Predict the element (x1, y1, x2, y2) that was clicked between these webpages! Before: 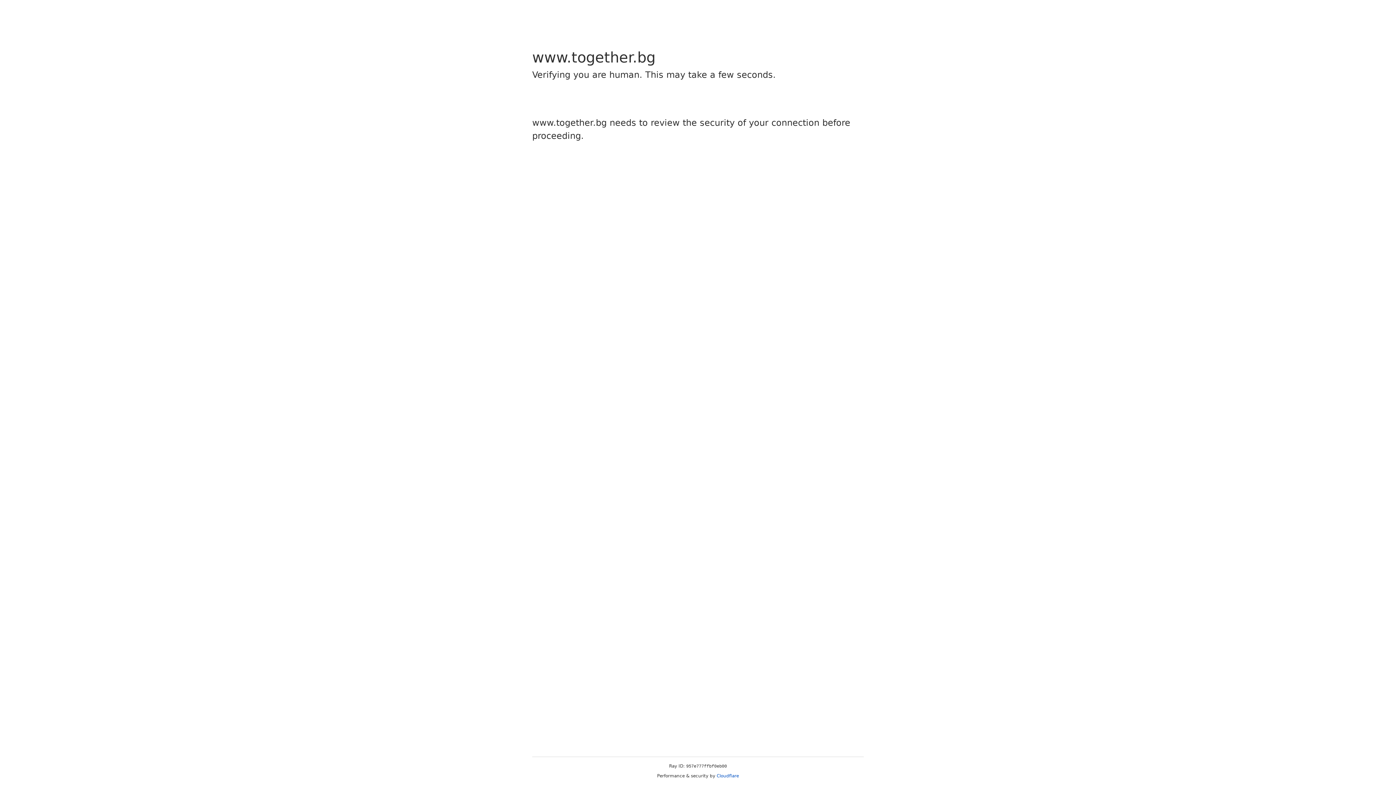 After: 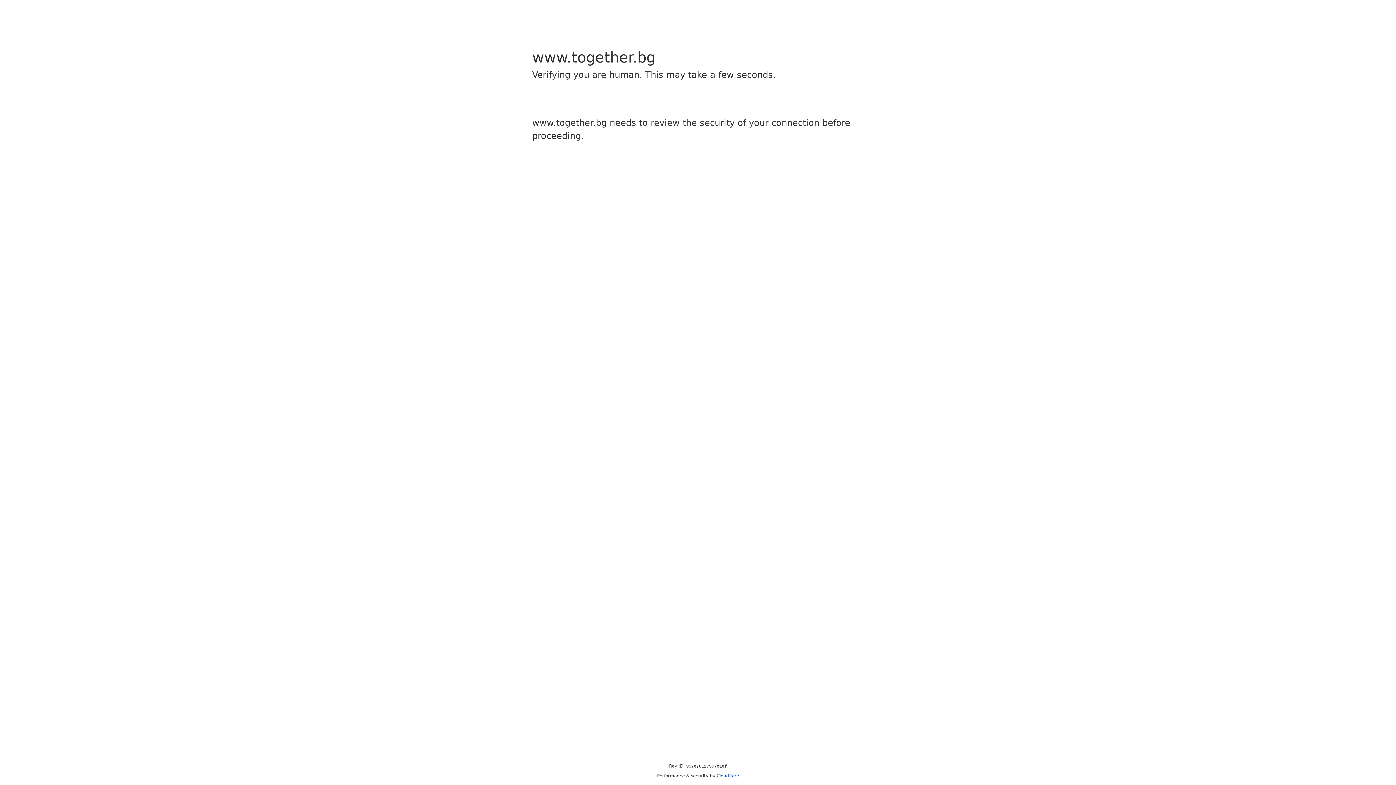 Action: label: Cloudflare bbox: (716, 773, 739, 778)